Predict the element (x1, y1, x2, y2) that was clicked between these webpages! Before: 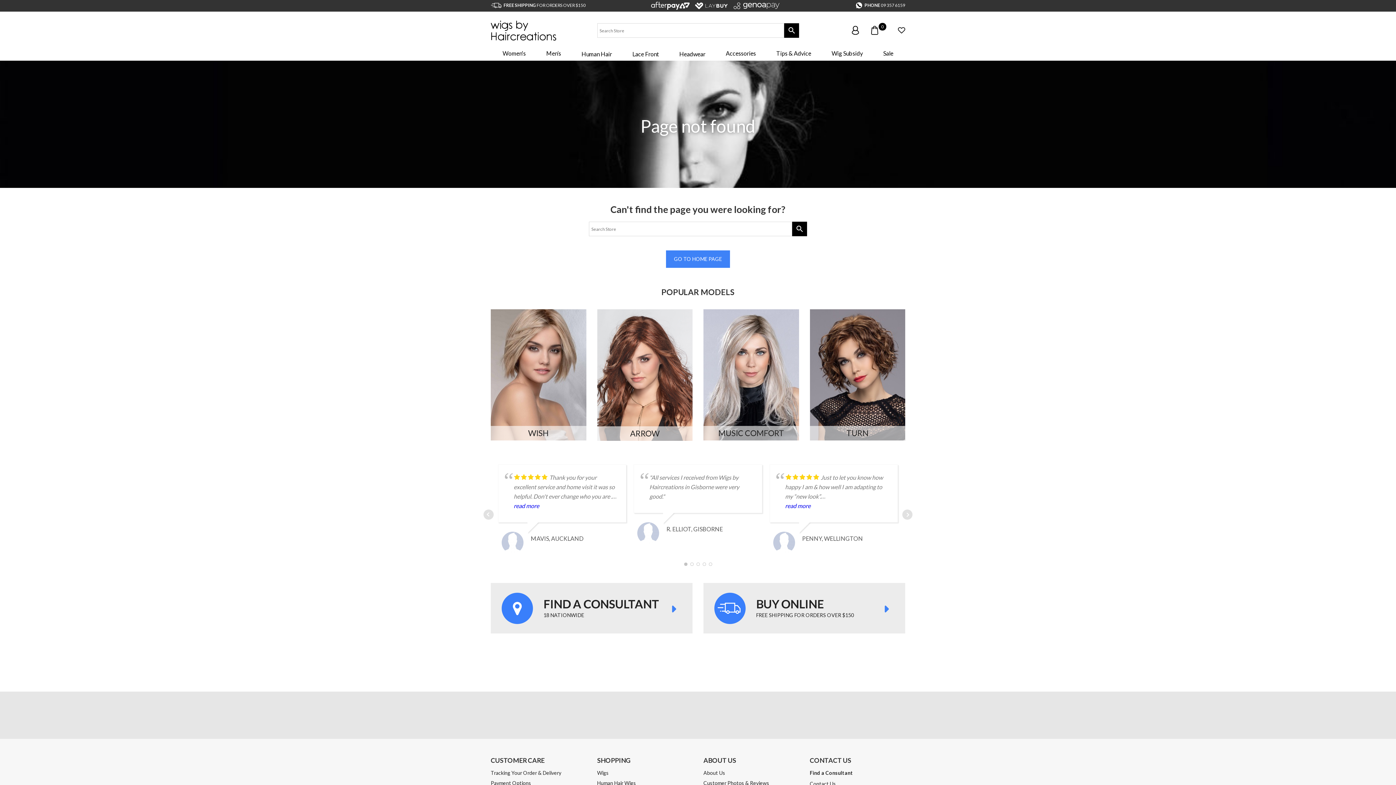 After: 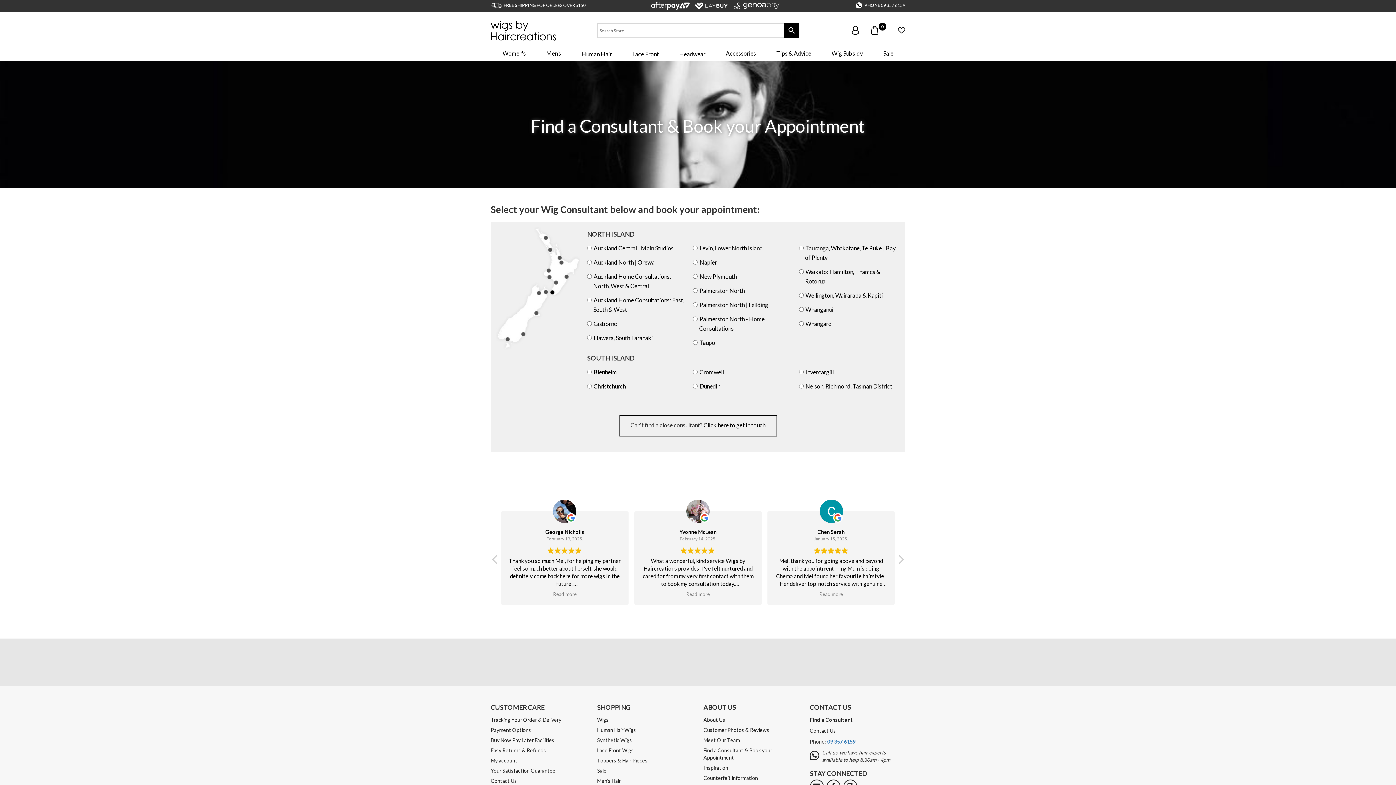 Action: label:   bbox: (490, 583, 692, 633)